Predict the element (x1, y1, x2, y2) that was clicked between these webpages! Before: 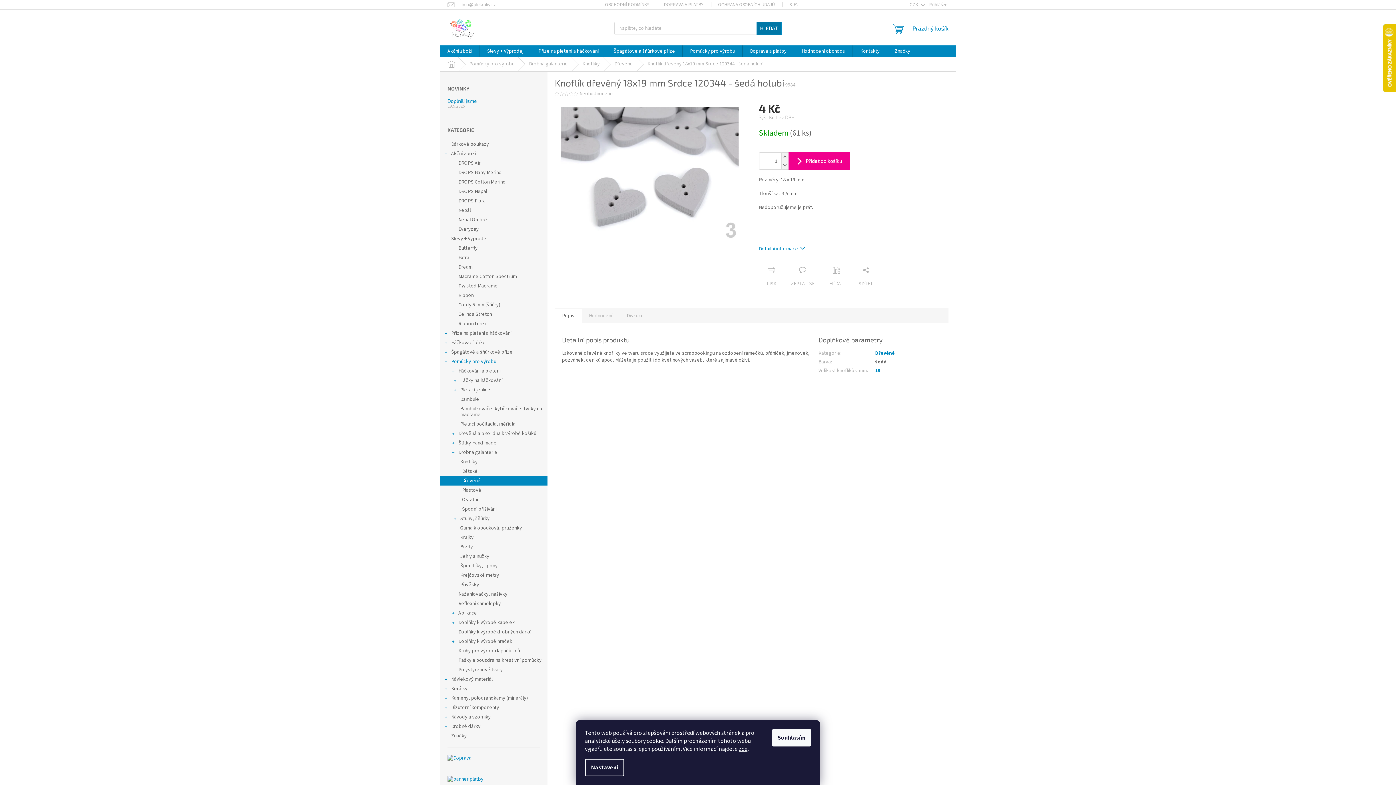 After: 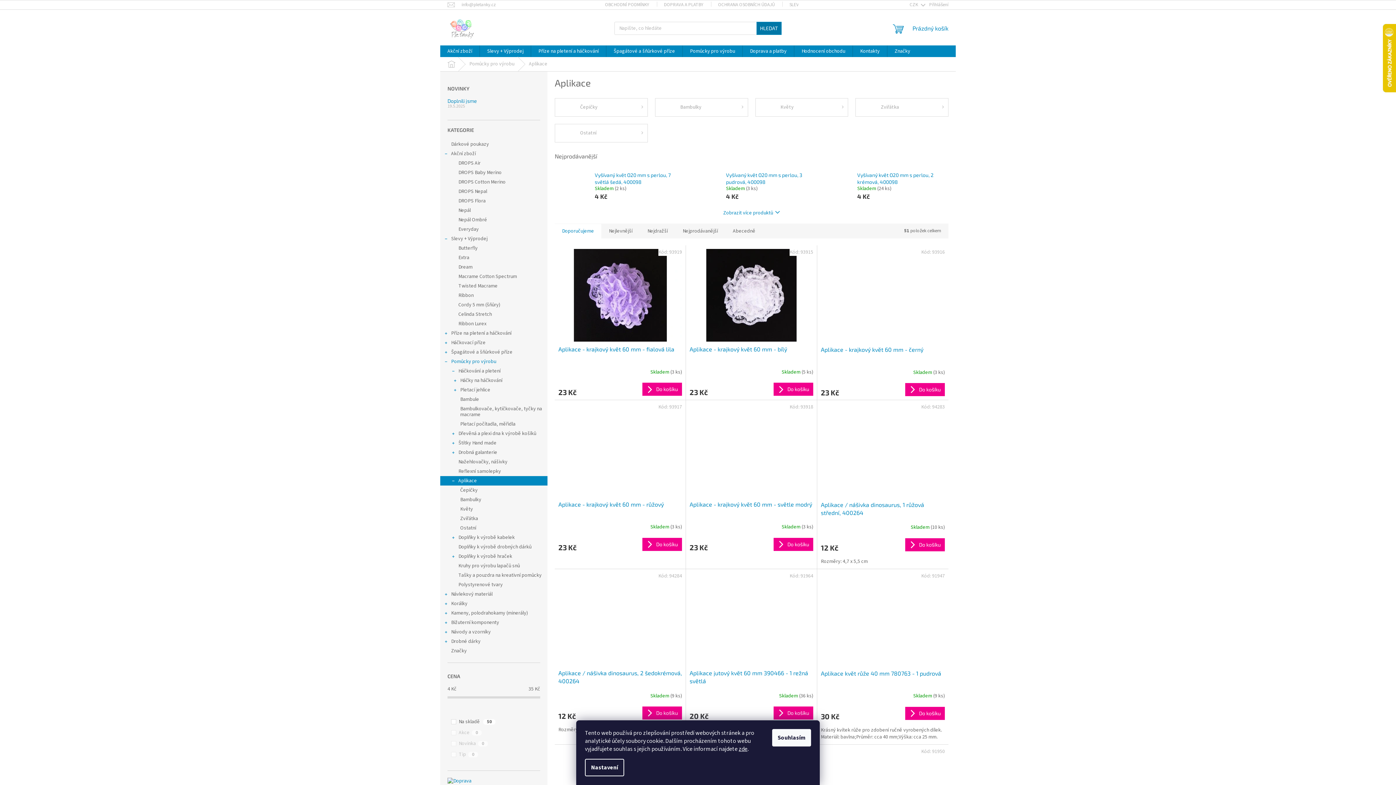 Action: bbox: (440, 608, 547, 618) label: Aplikace
 